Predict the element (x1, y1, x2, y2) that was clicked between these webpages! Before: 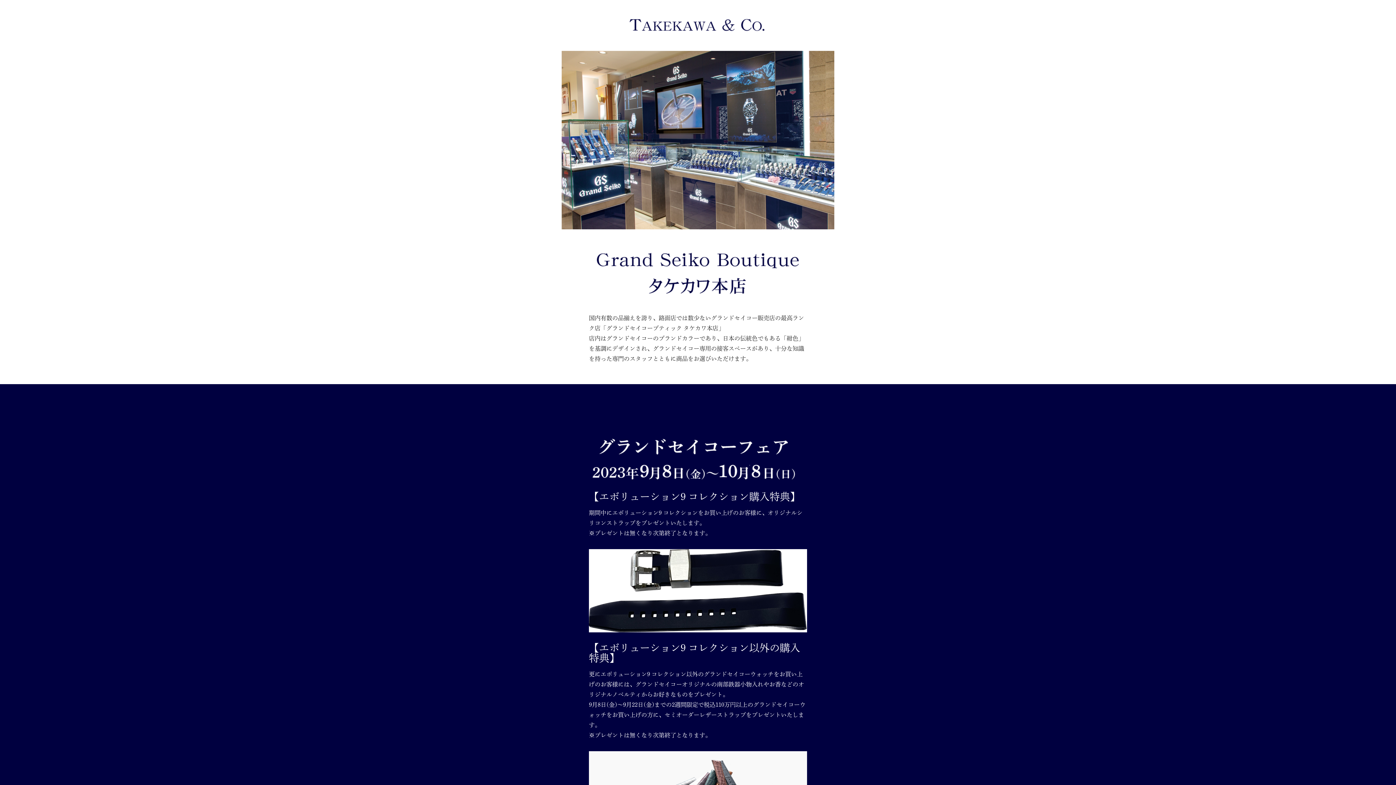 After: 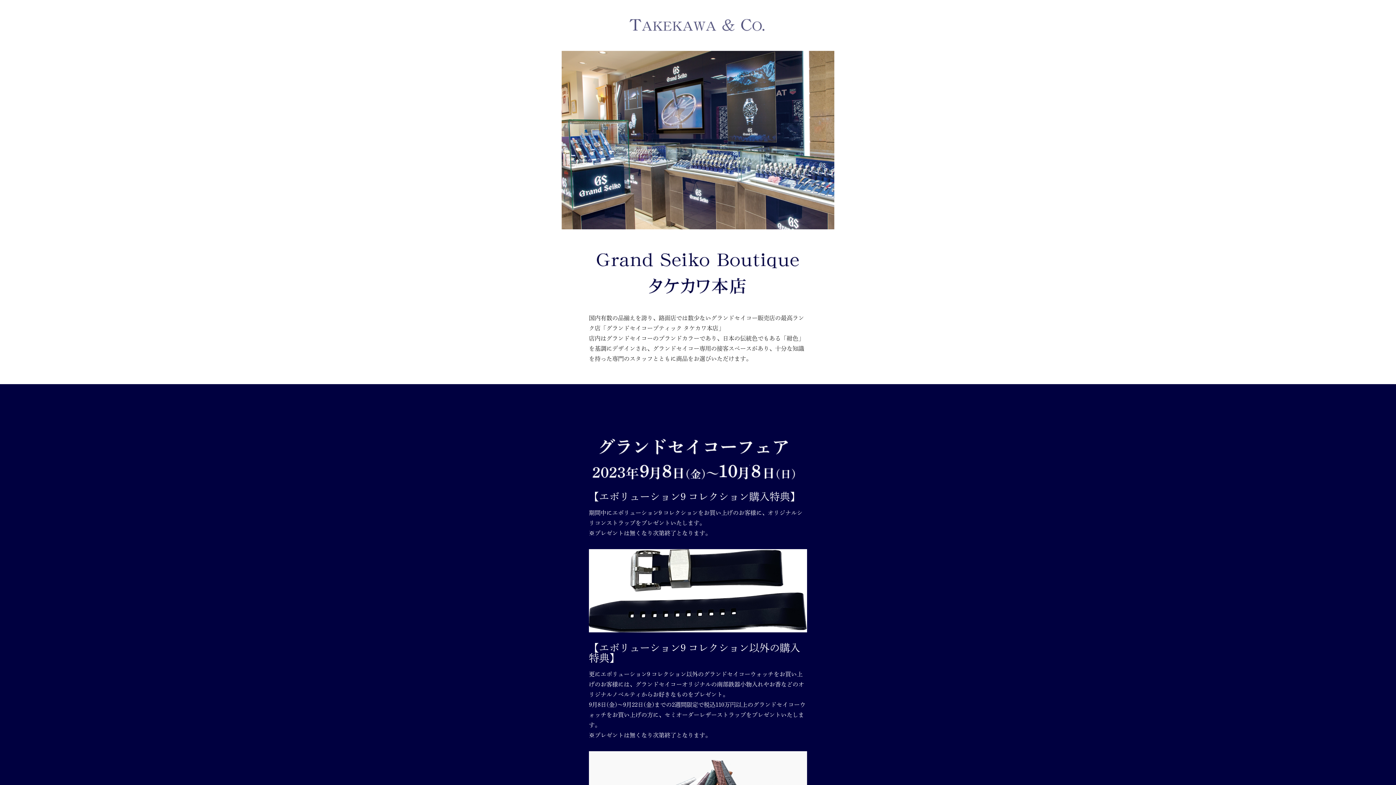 Action: bbox: (523, 10, 872, 40)